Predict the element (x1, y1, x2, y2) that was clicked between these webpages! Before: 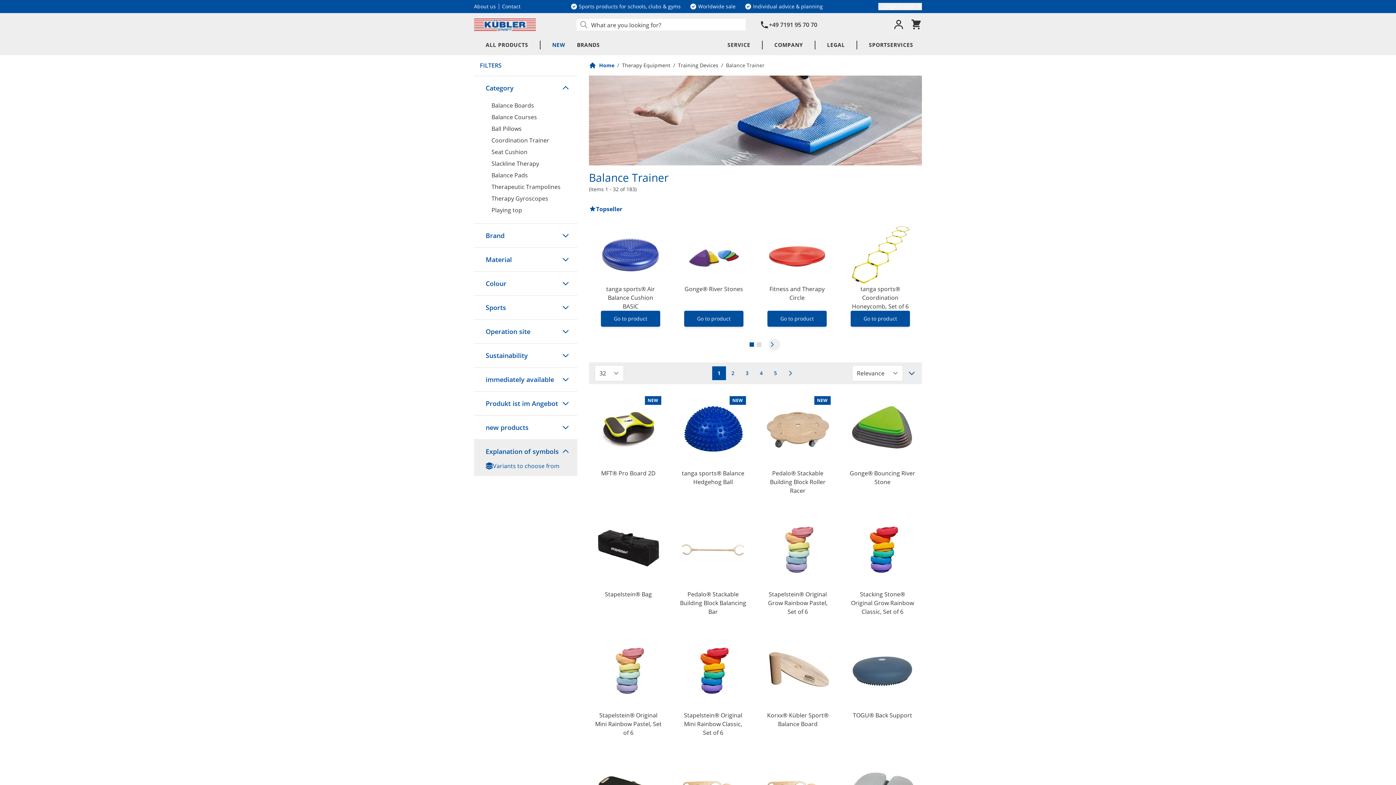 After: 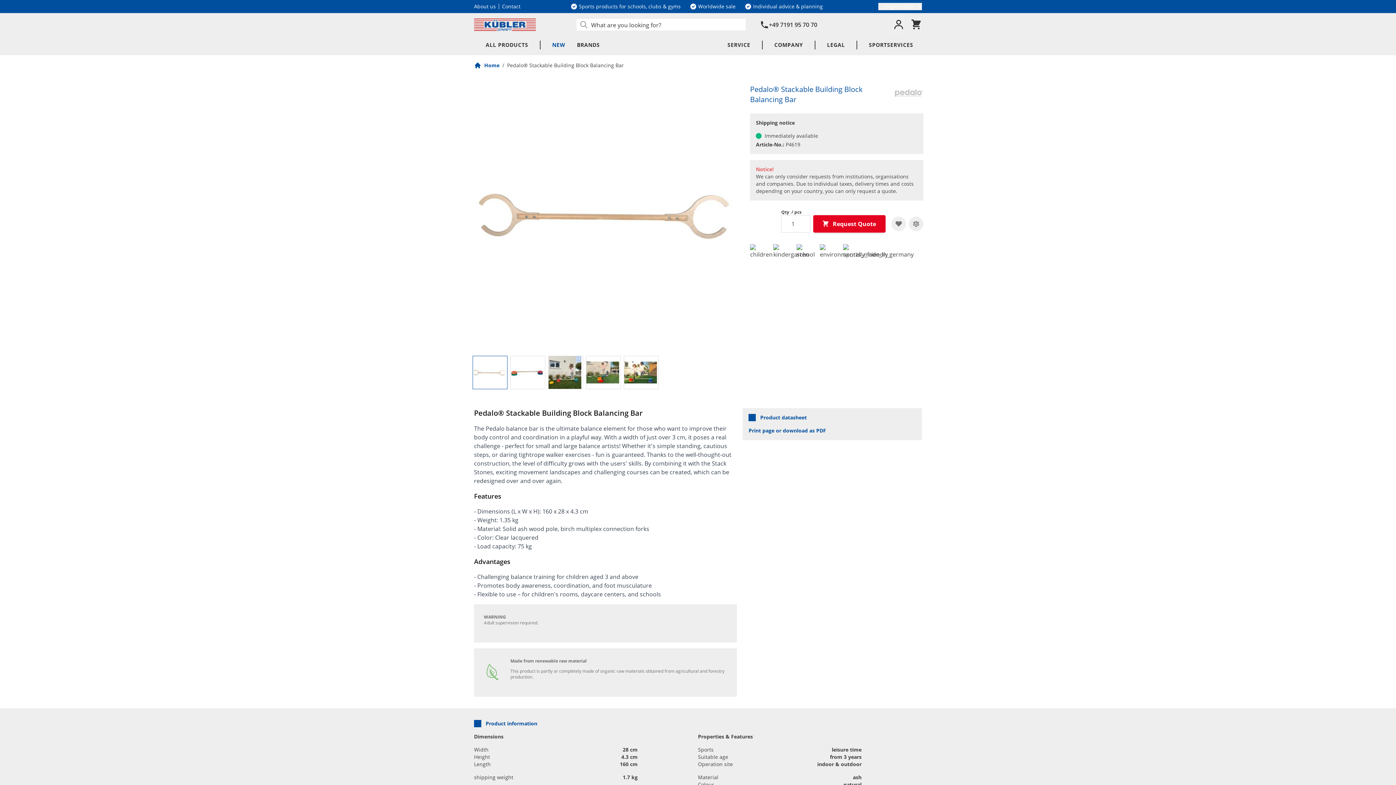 Action: label: Pedalo® Stackable Building Block Balancing Bar bbox: (680, 590, 746, 616)